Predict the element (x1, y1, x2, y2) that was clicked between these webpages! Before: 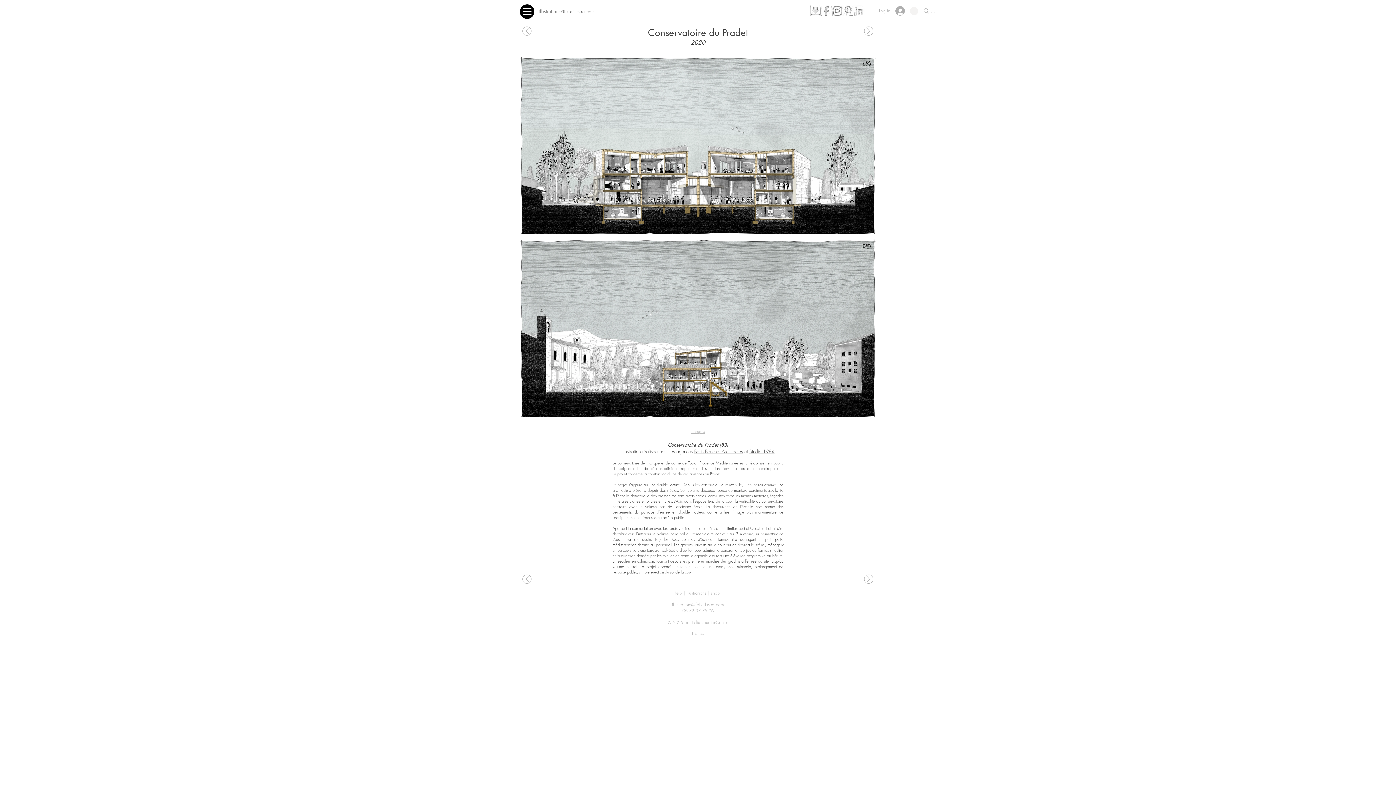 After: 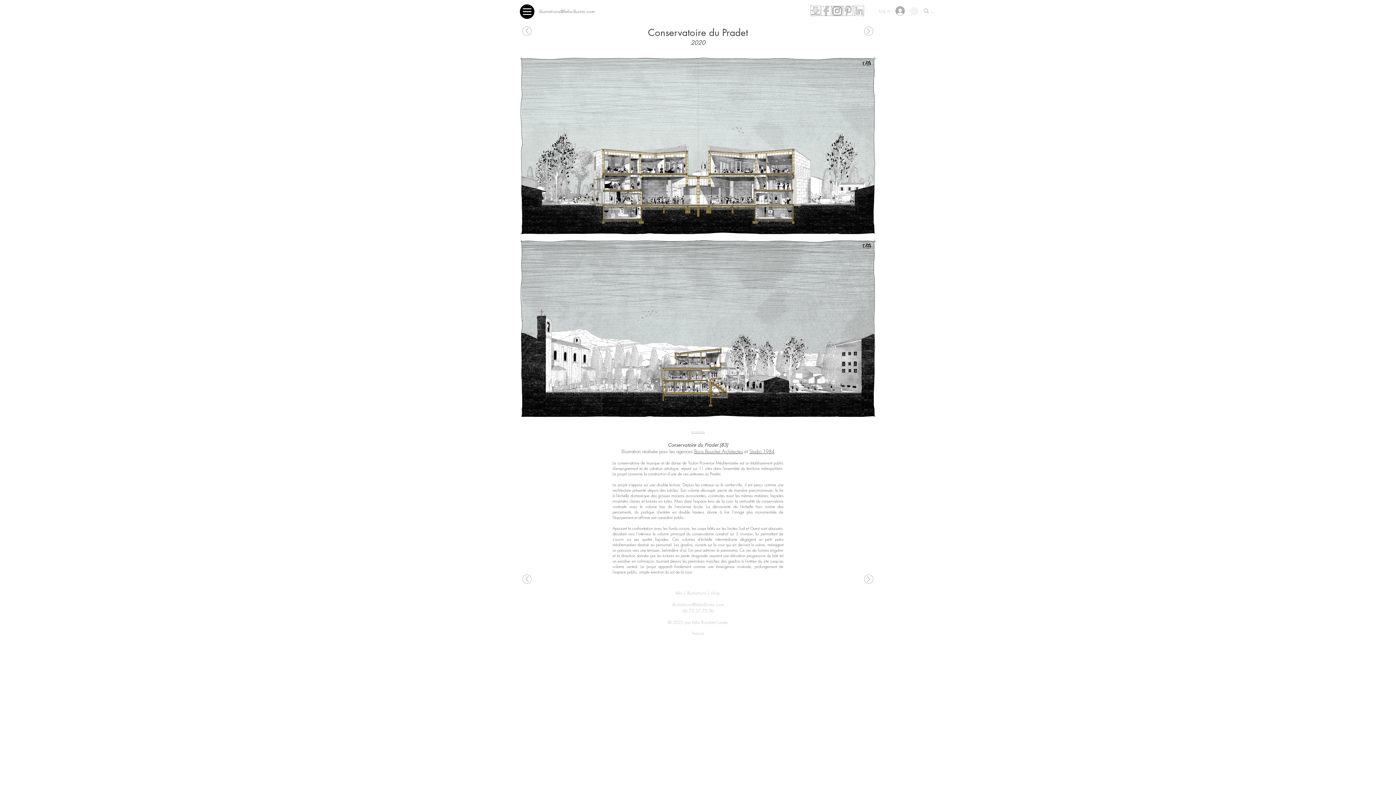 Action: label: Up bbox: (522, 574, 531, 583)